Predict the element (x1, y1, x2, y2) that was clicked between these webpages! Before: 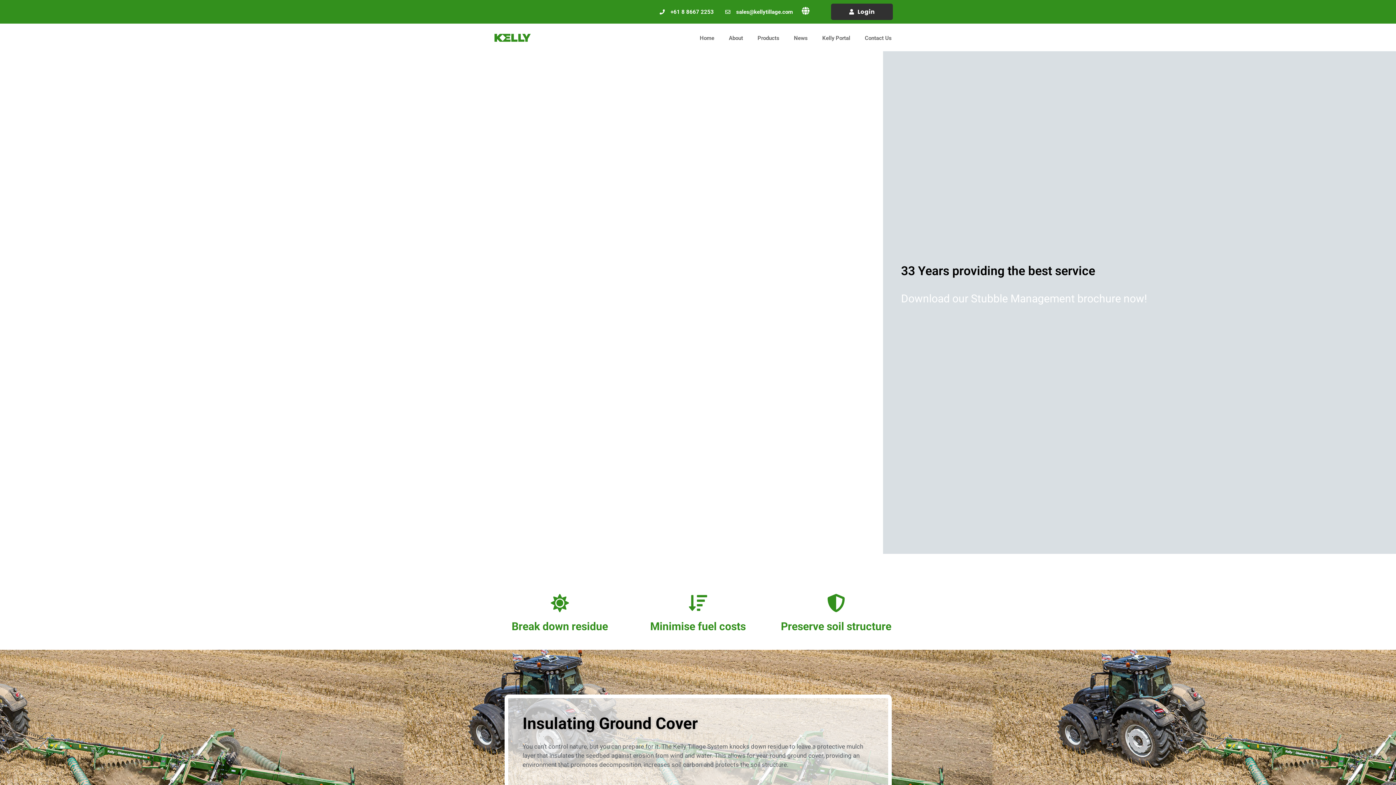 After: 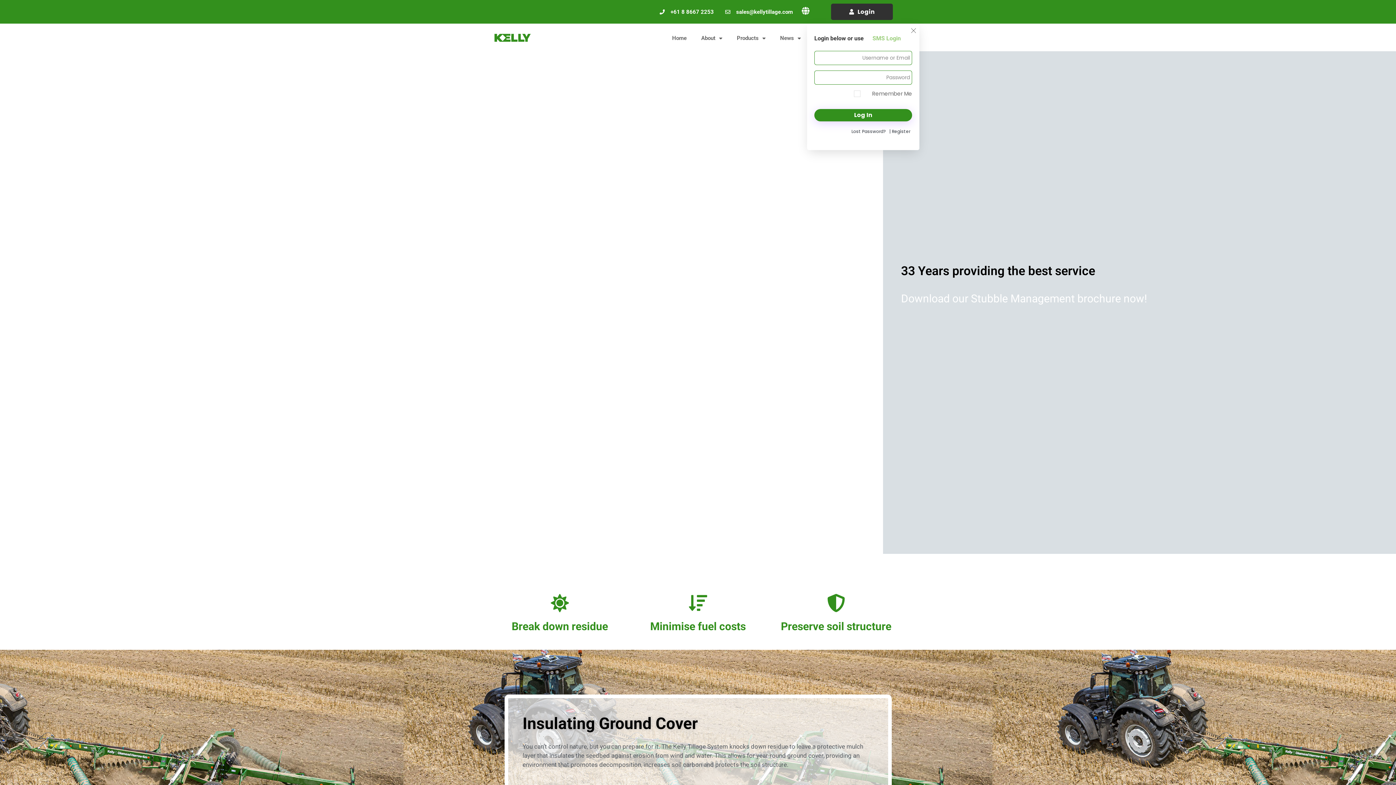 Action: label: Login bbox: (831, 3, 893, 20)